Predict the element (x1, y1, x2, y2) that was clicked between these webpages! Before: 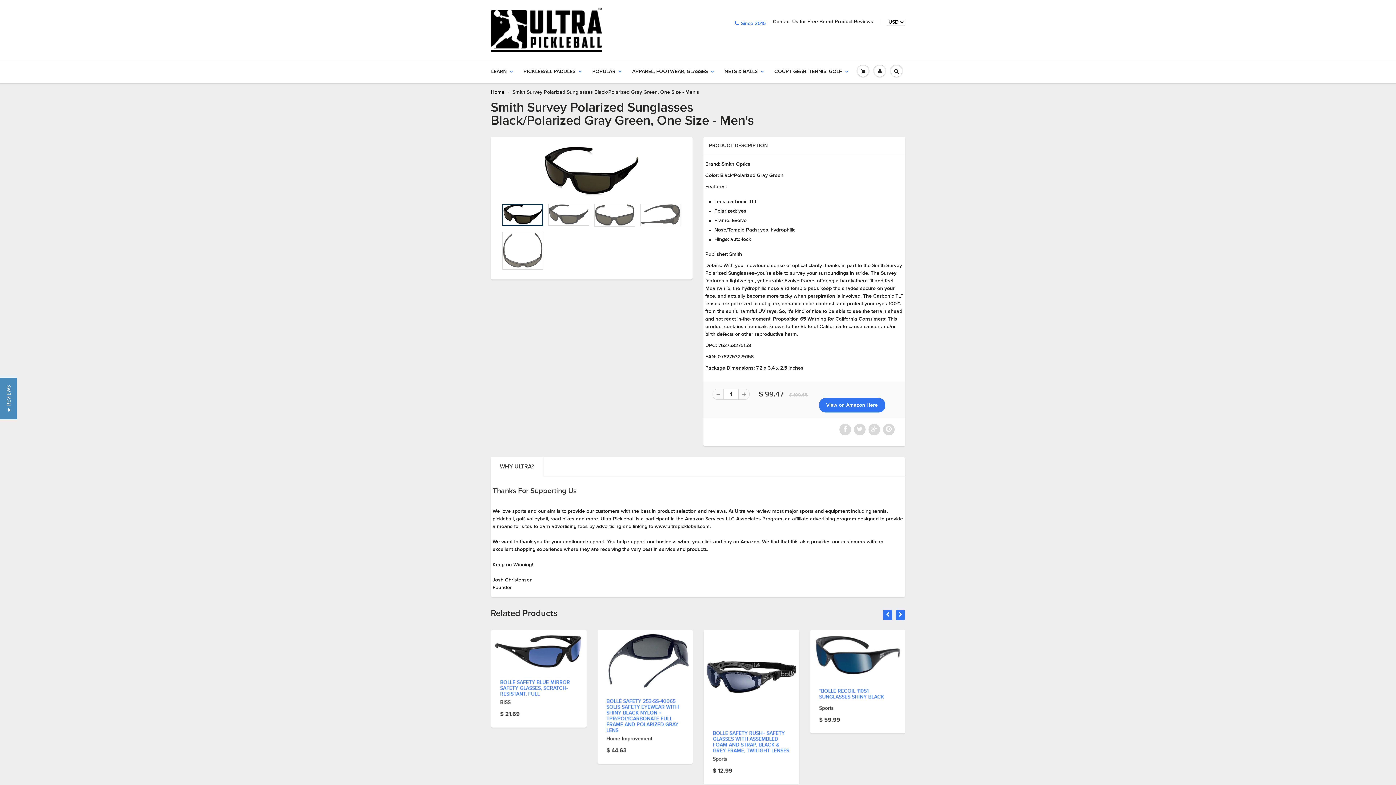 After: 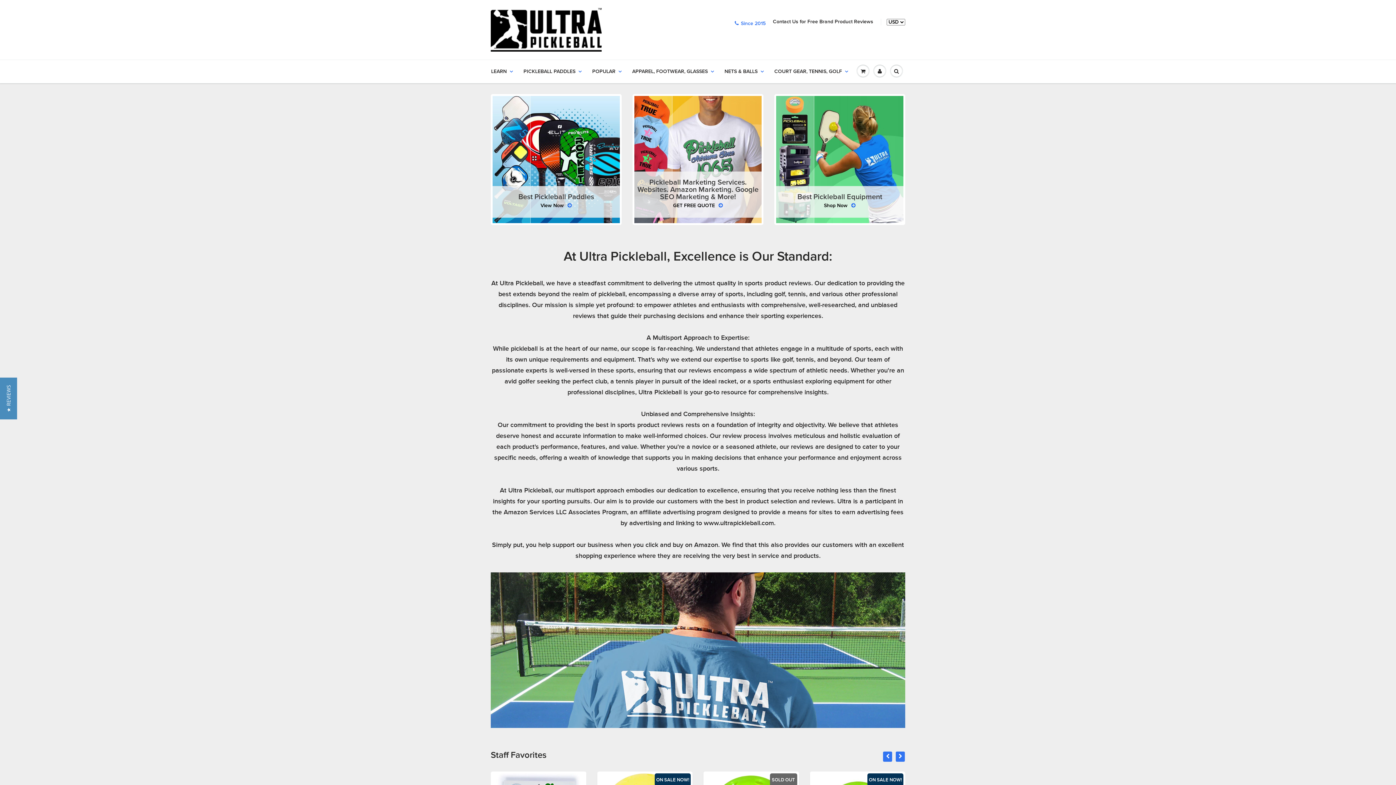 Action: bbox: (490, 4, 607, 55)